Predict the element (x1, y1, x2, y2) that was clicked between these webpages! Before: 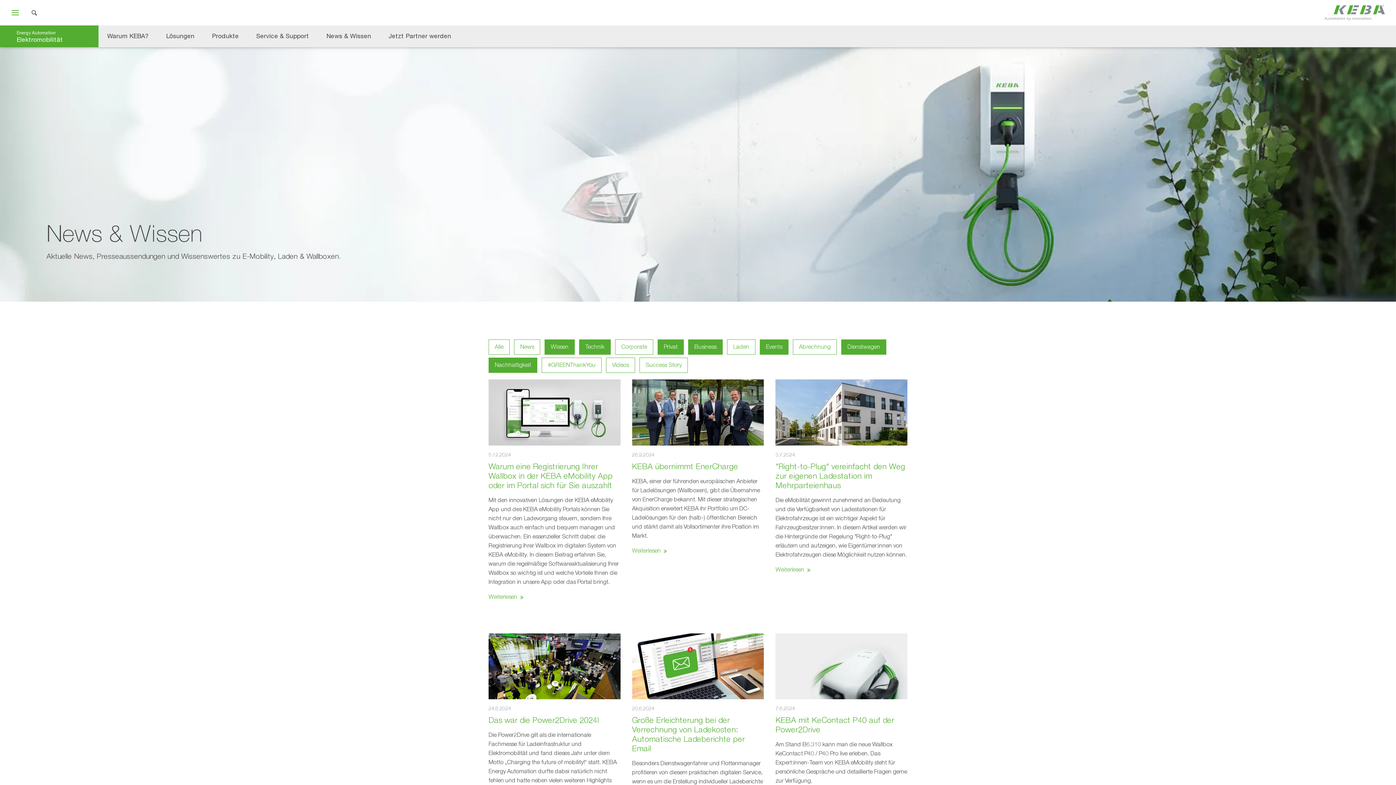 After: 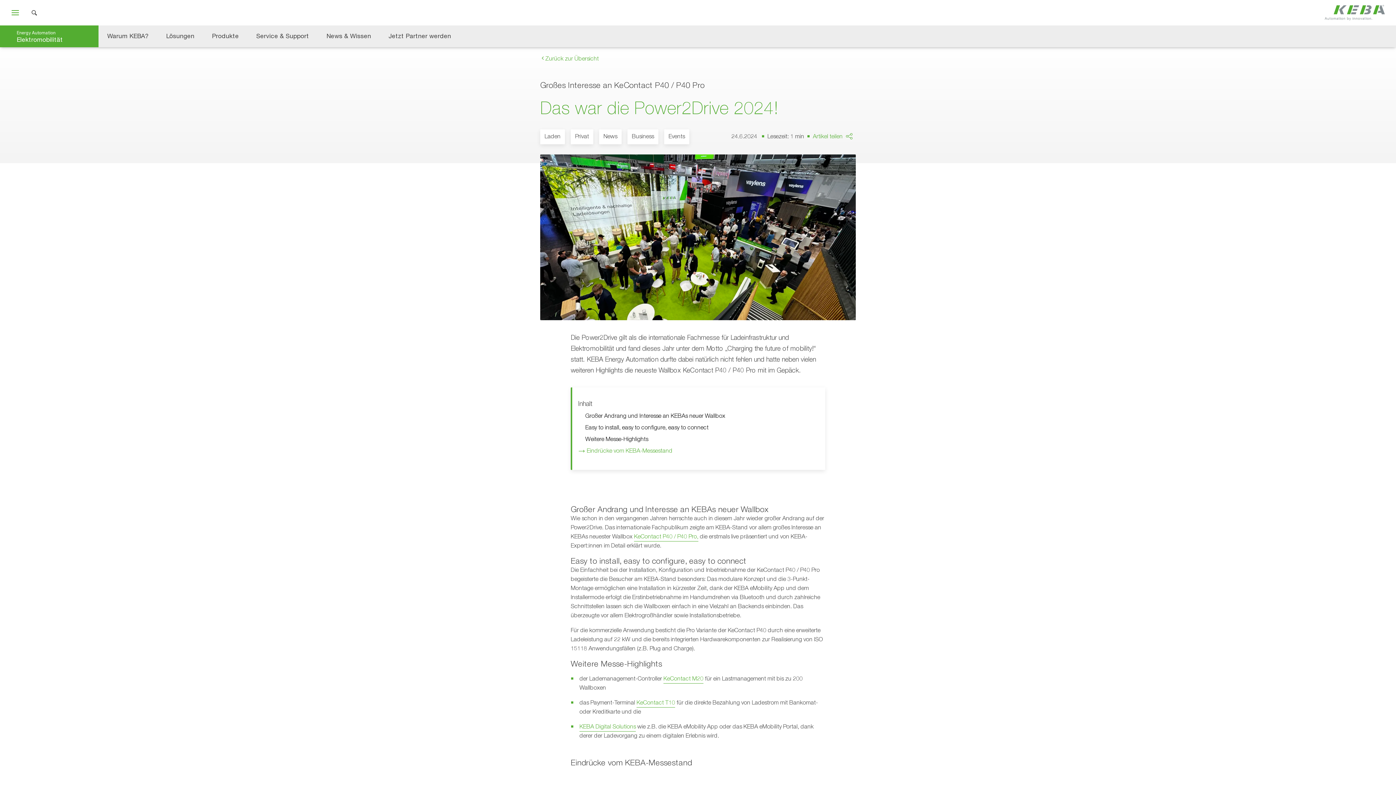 Action: bbox: (488, 731, 620, 804) label: Die Power2Drive gilt als die internationale Fachmesse für Ladeinfrastruktur und Elektromobilität und fand dieses Jahr unter dem Motto „Charging the future of mobility!“ statt. KEBA Energy Automation durfte dabei natürlich nicht fehlen und hatte neben vielen weiteren Highlights die neueste Wallbox KeContact P40 / P40 Pro mit im Gepäck.